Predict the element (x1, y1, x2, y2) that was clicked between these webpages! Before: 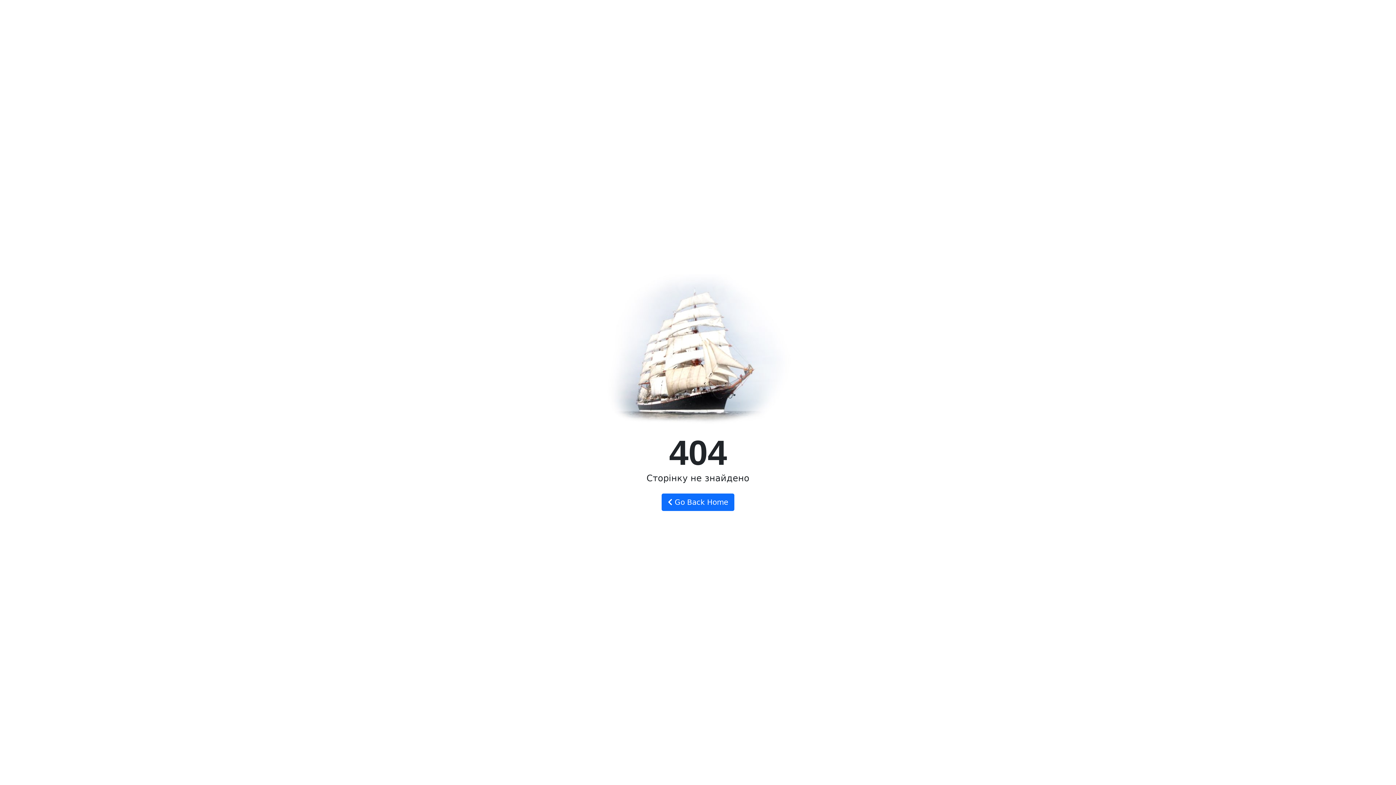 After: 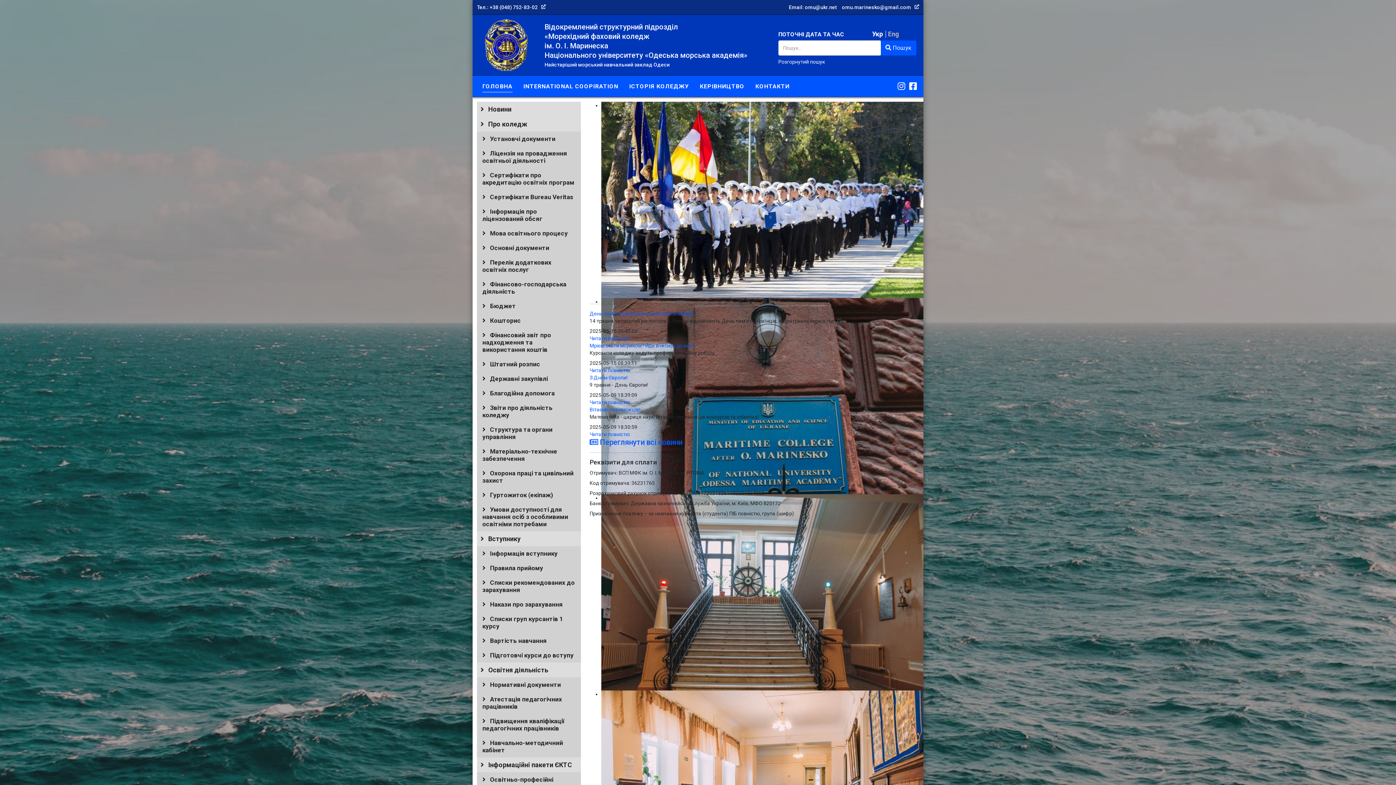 Action: bbox: (661, 493, 734, 511) label:  Go Back Home